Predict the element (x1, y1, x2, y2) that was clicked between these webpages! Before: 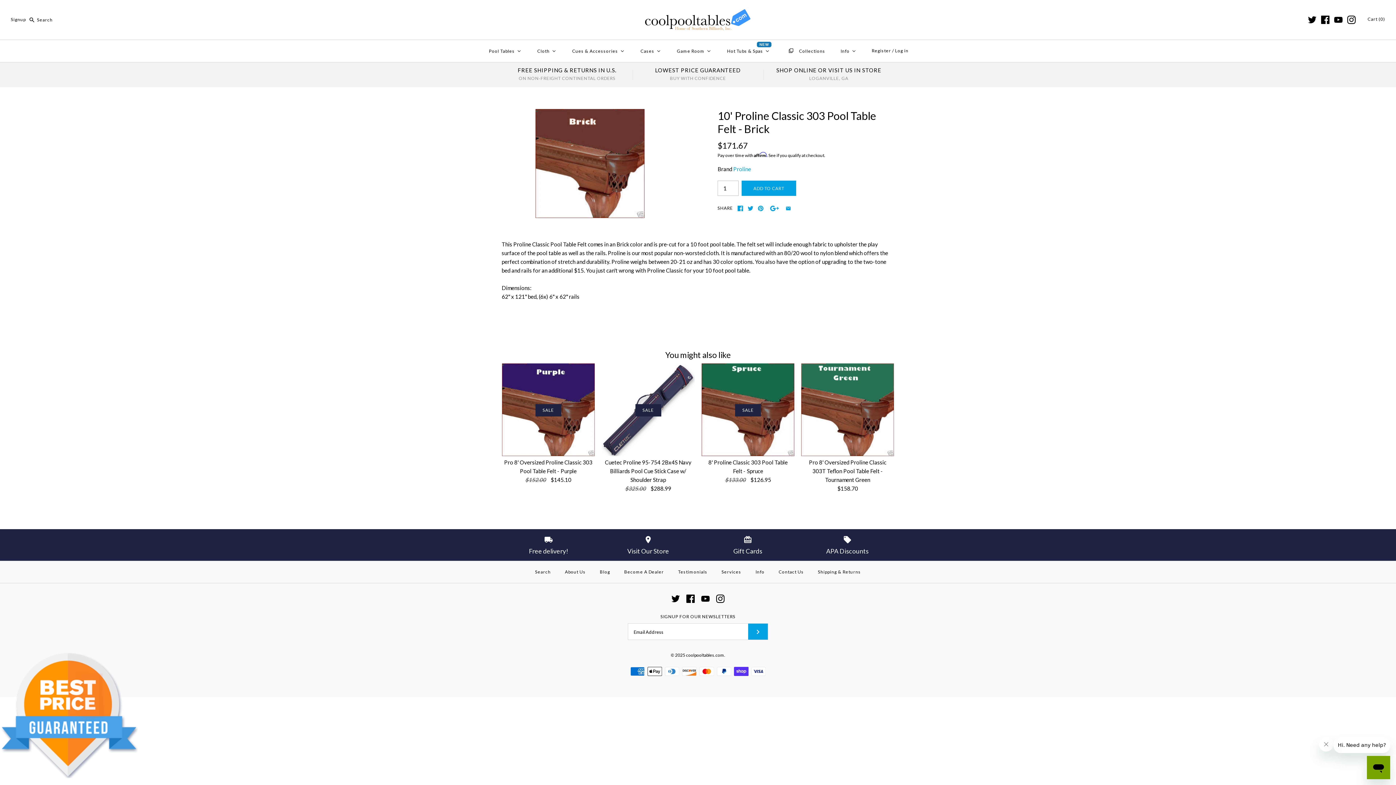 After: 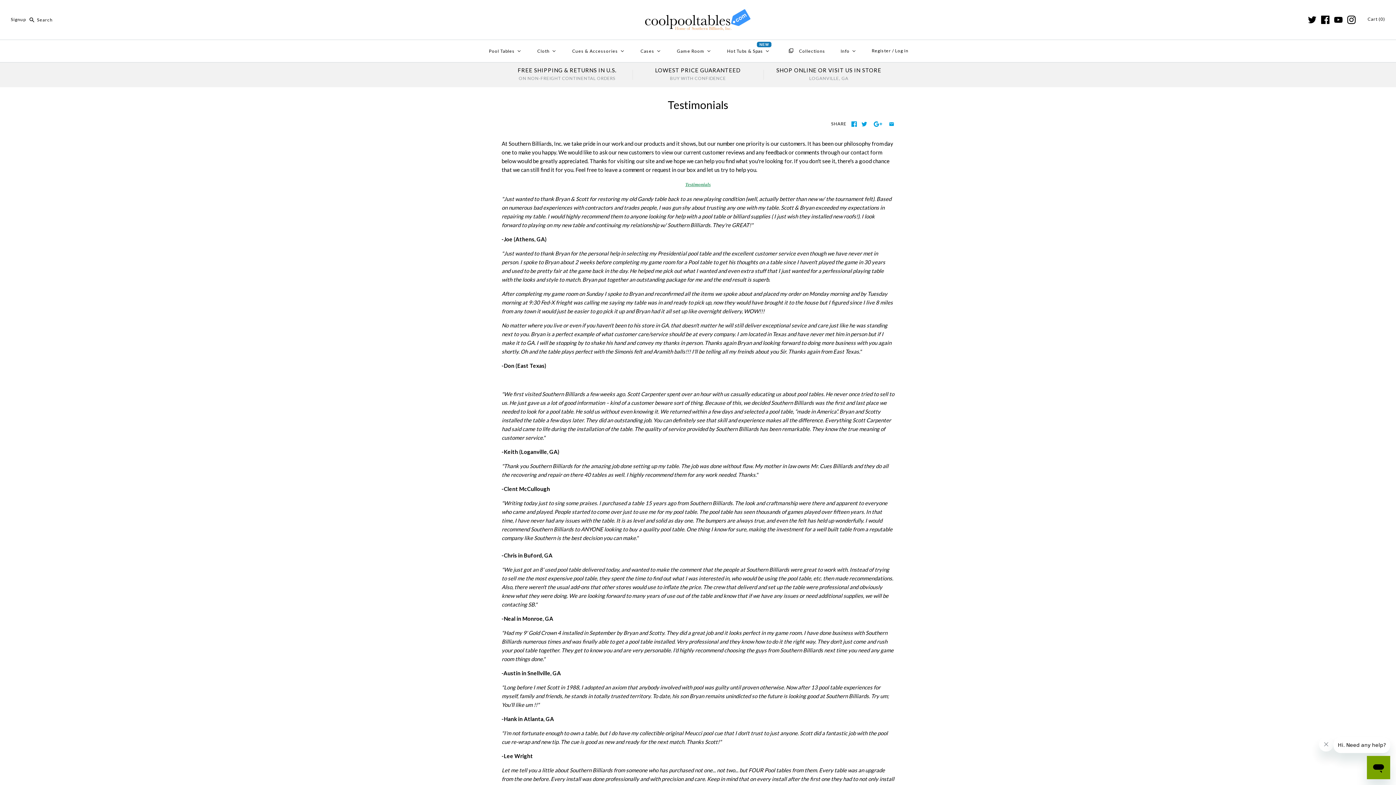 Action: bbox: (671, 563, 714, 581) label: Testimonials